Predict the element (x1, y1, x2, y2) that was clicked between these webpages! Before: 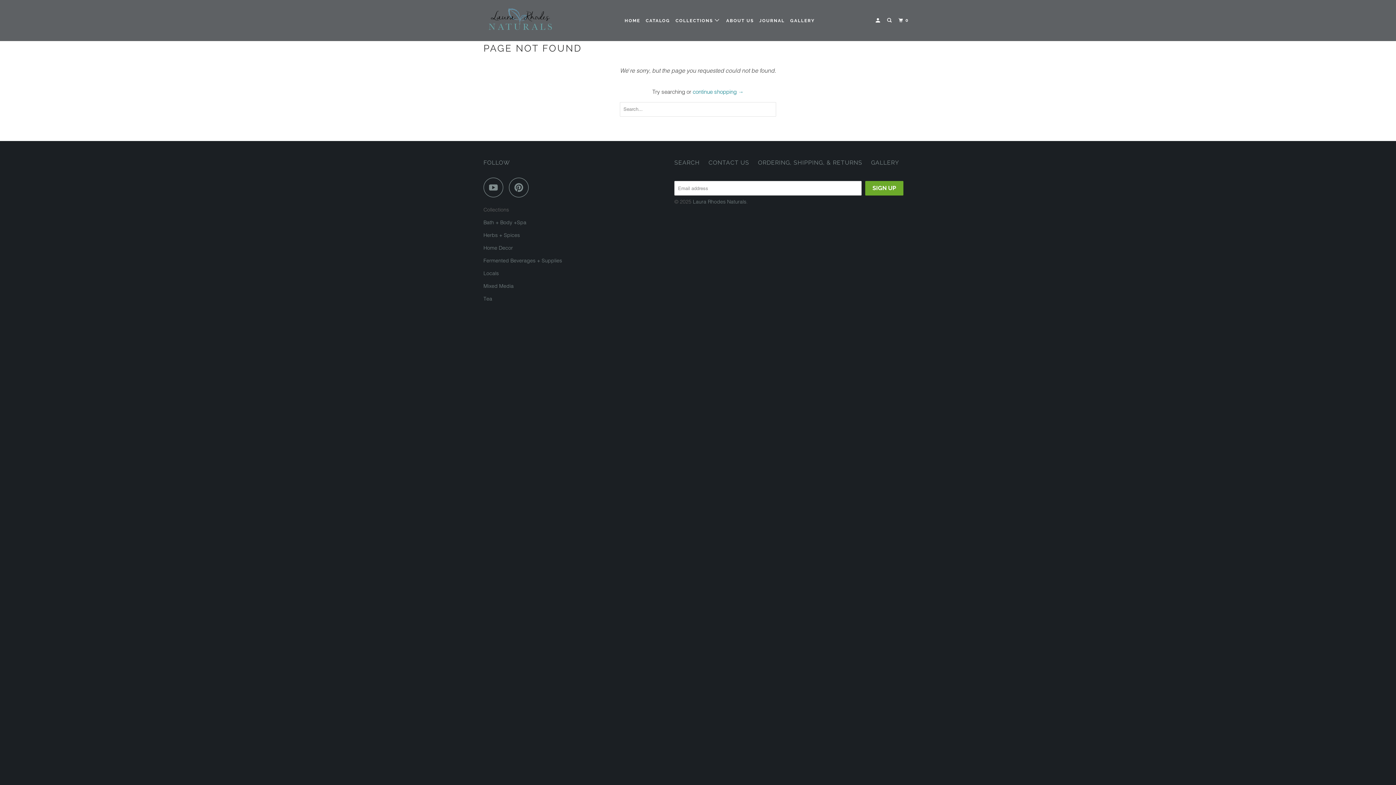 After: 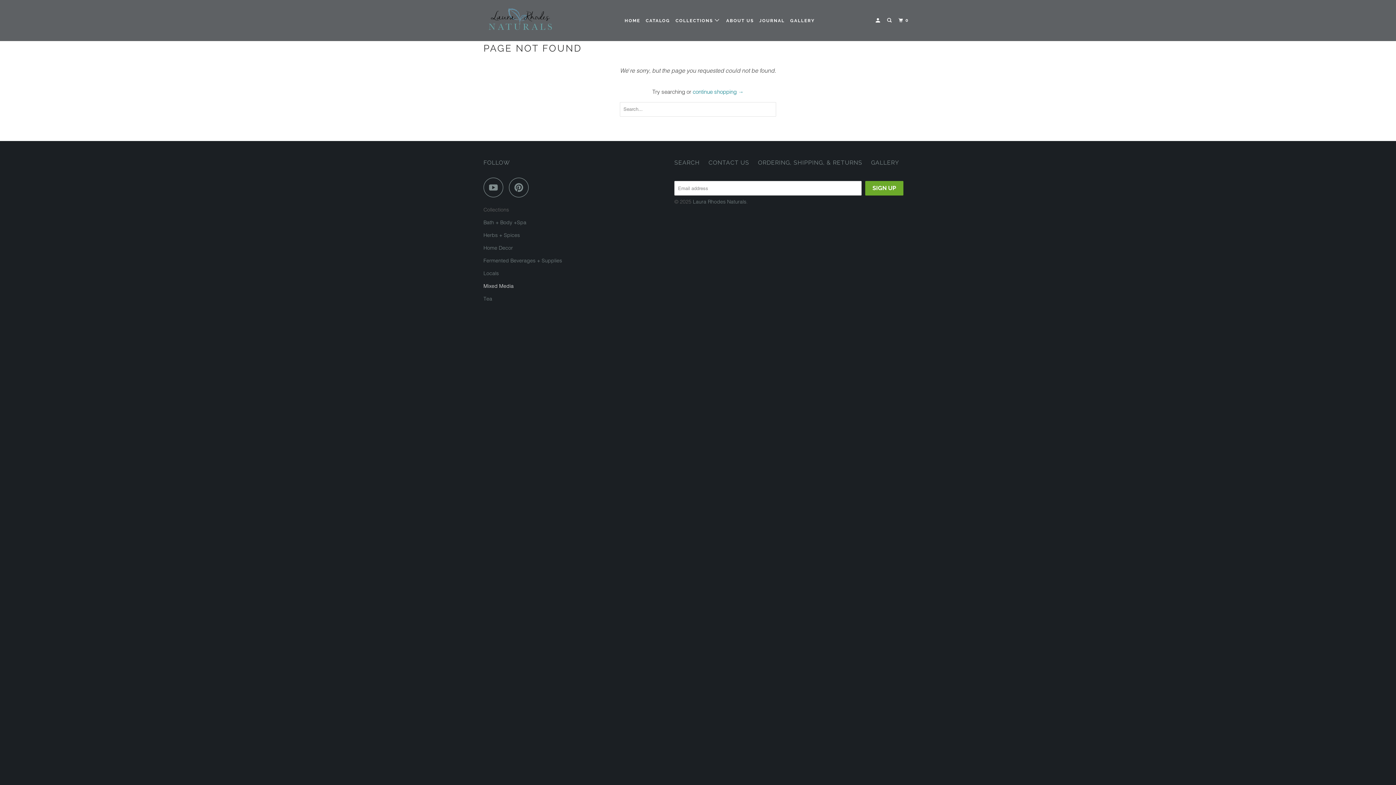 Action: label: Mixed Media bbox: (483, 282, 513, 289)